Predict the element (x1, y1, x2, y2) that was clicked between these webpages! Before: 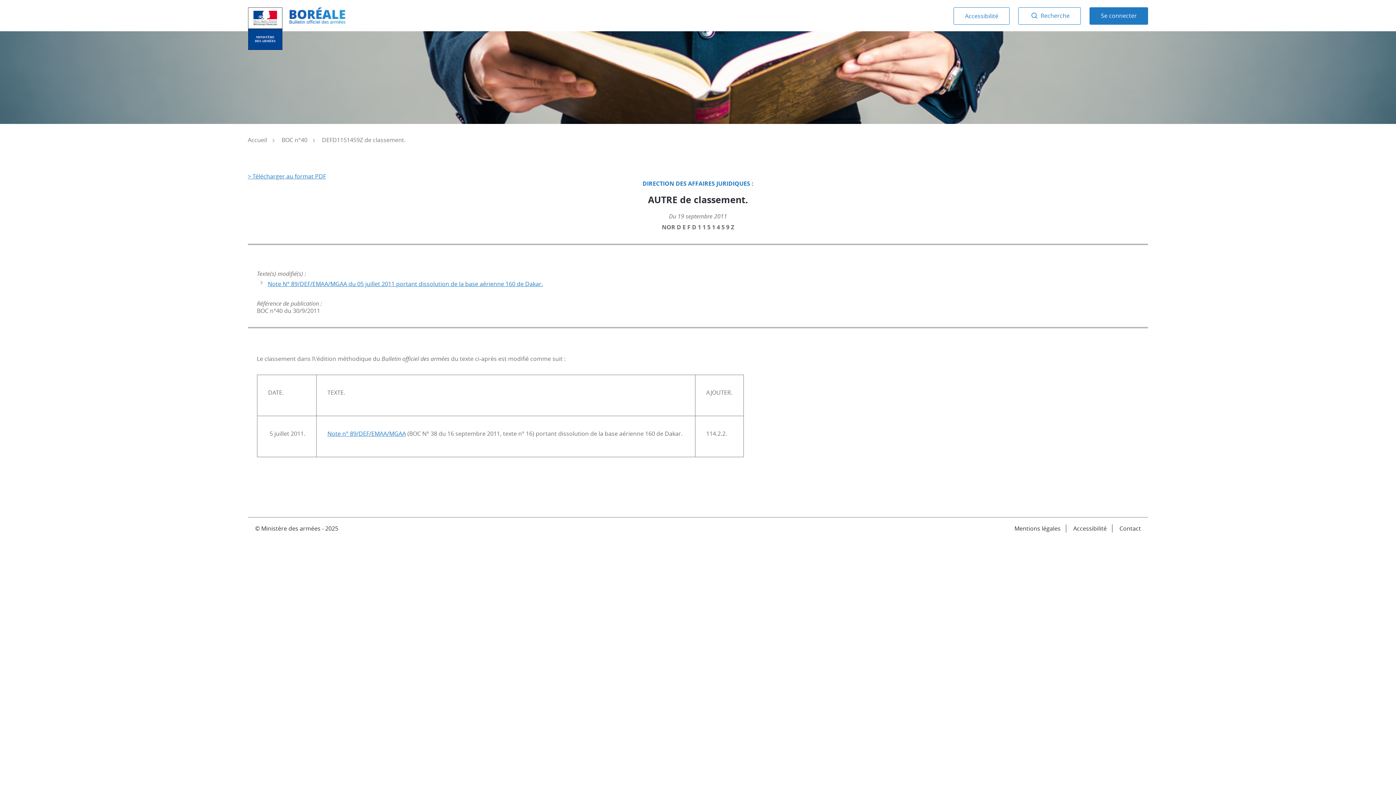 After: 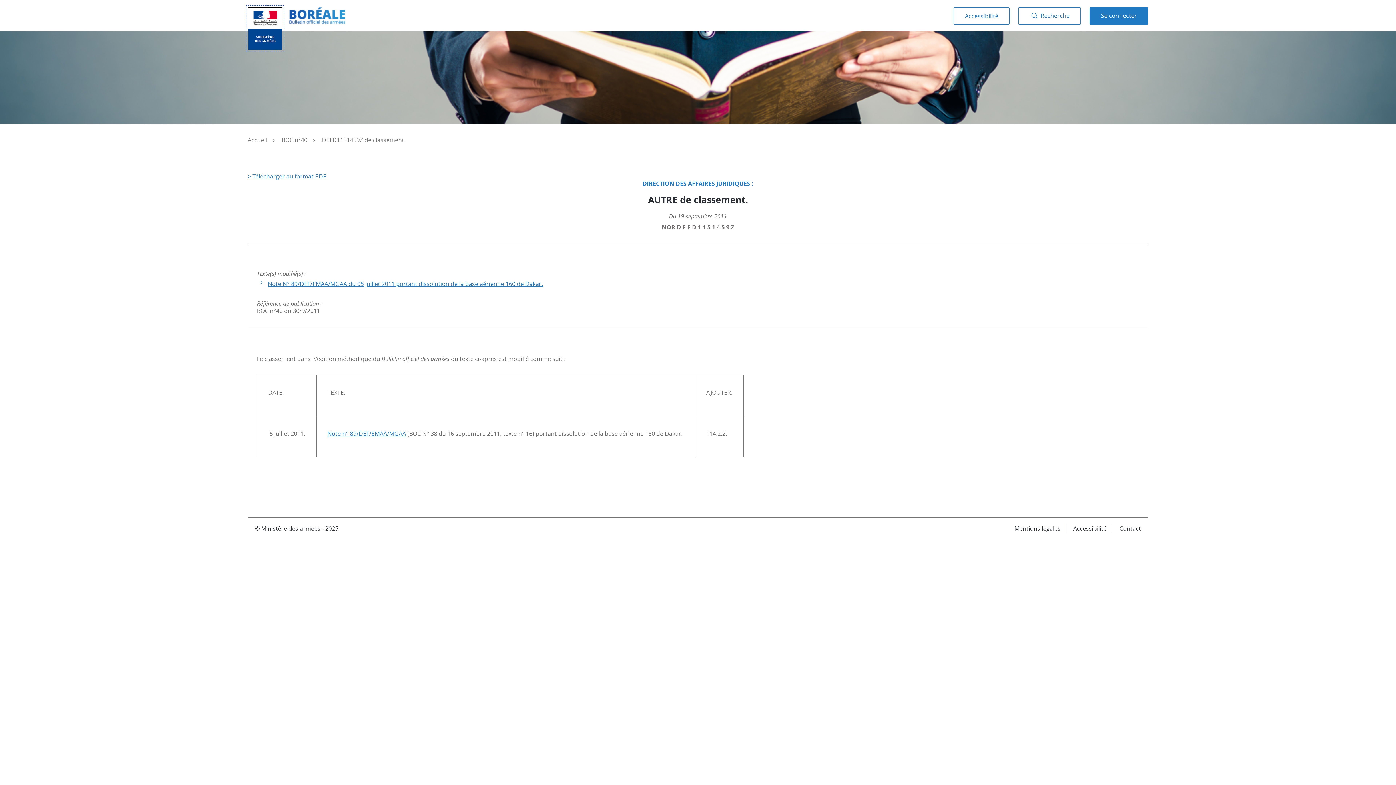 Action: bbox: (247, 7, 282, 50)